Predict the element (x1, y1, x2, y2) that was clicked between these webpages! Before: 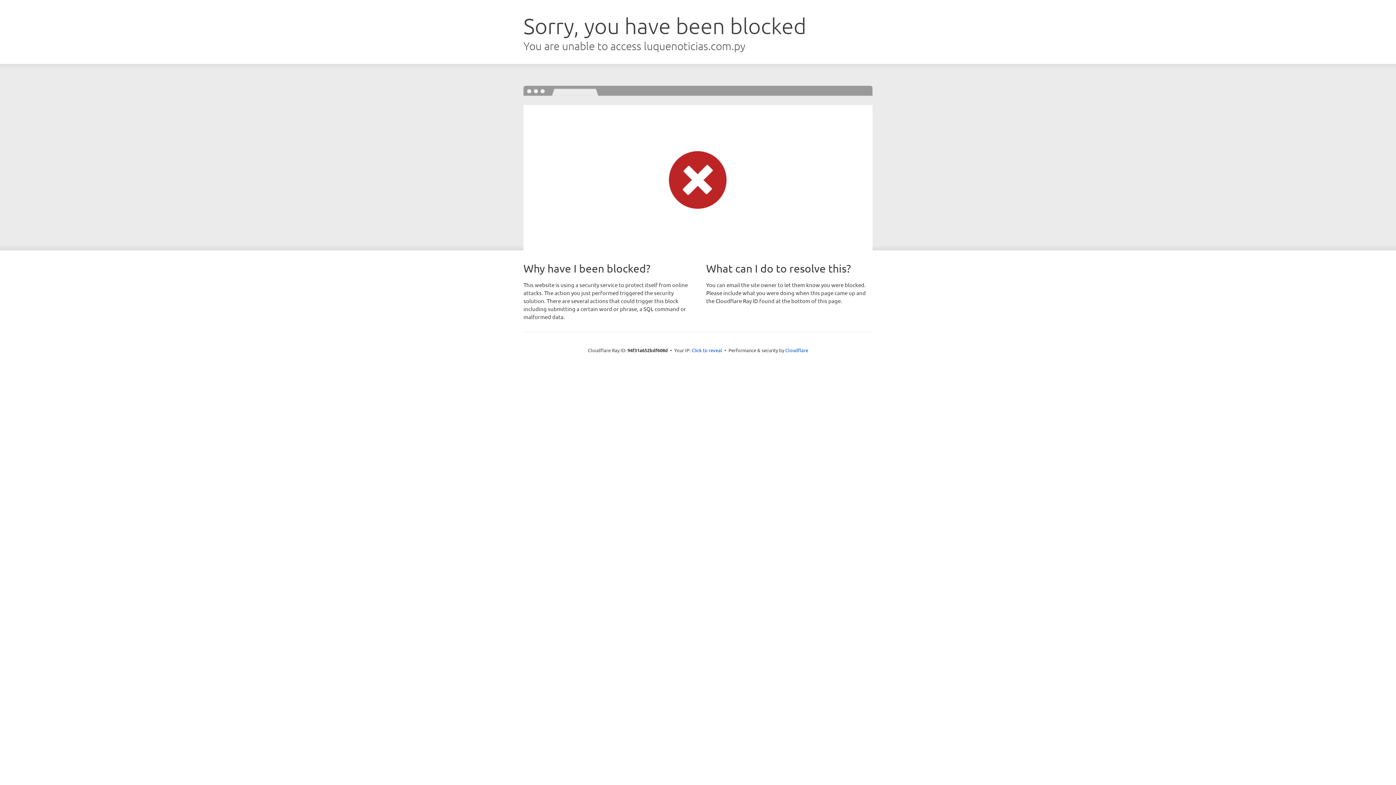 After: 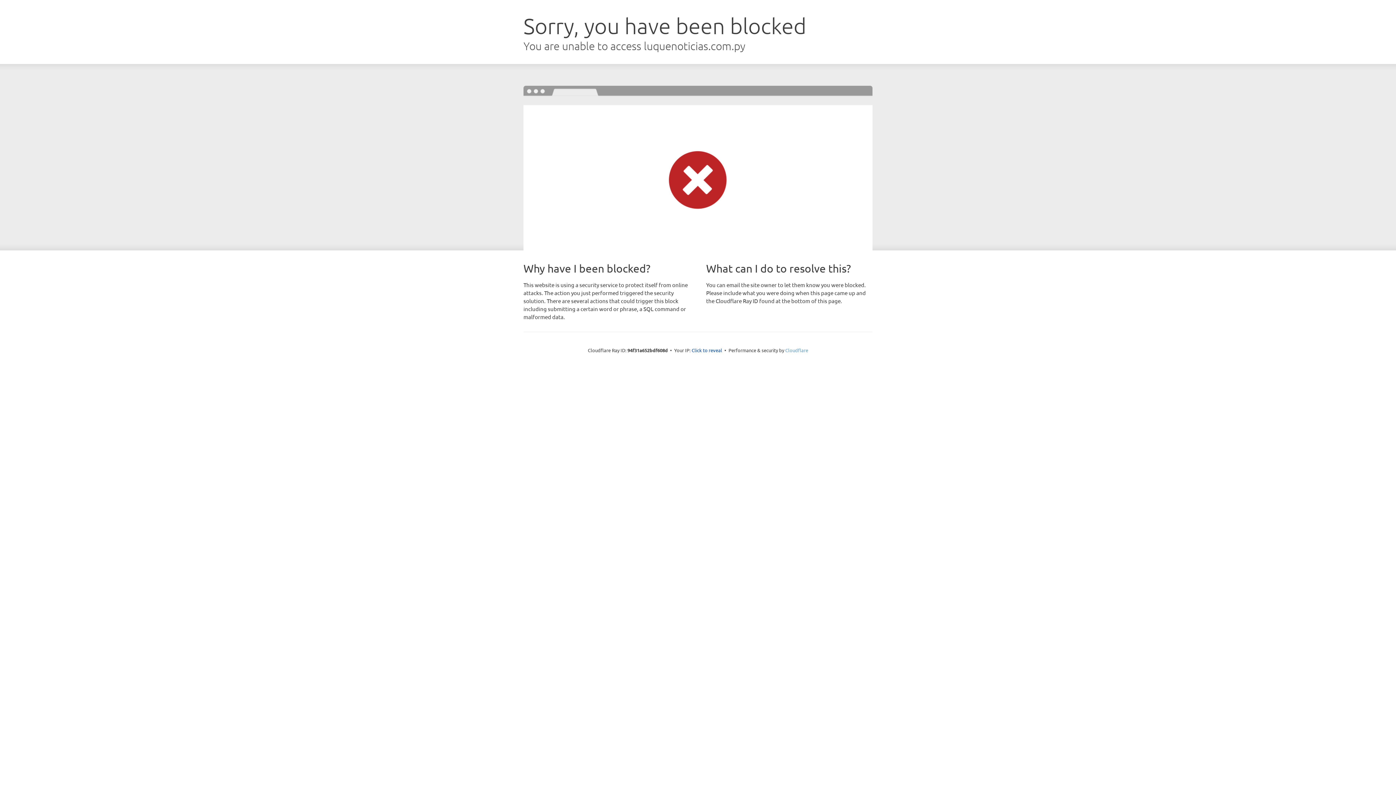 Action: label: Cloudflare bbox: (785, 347, 808, 353)